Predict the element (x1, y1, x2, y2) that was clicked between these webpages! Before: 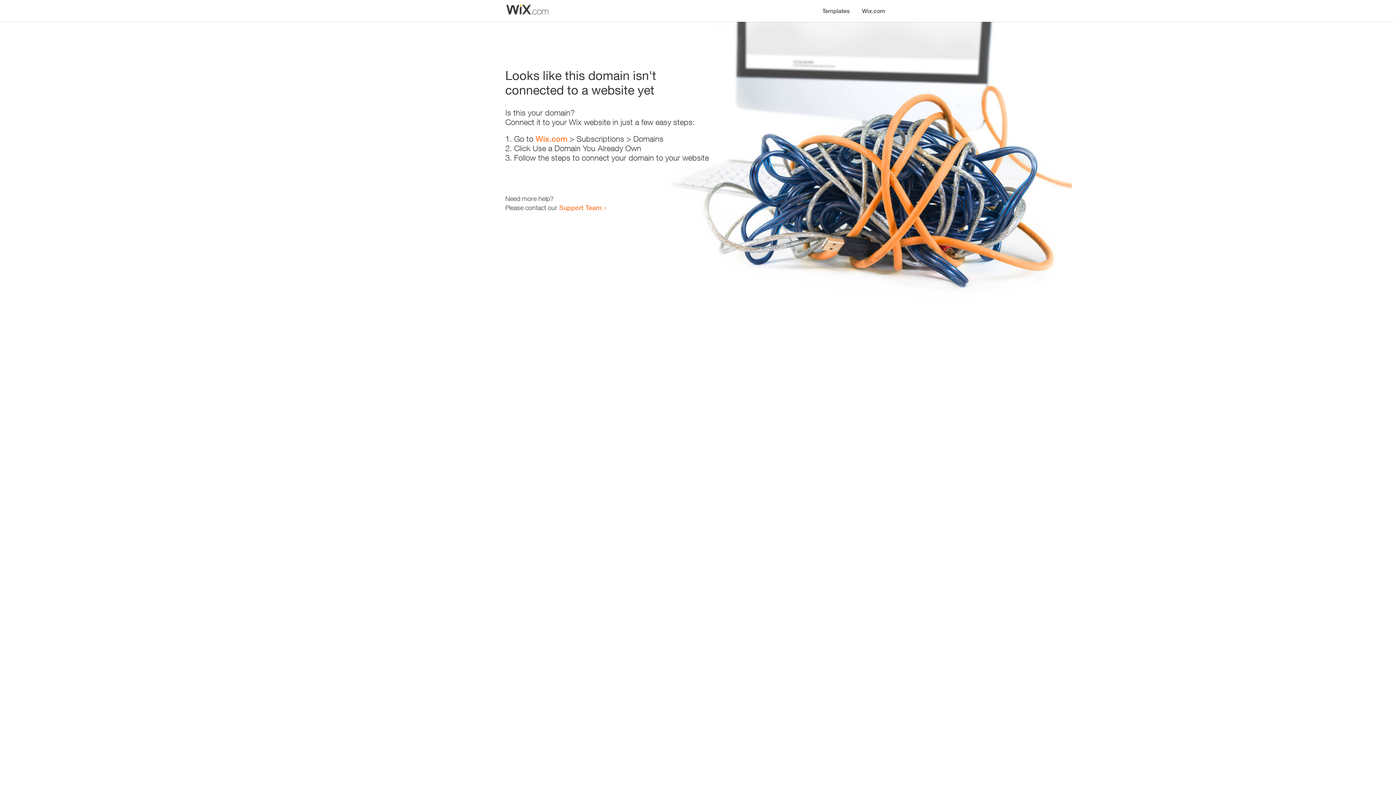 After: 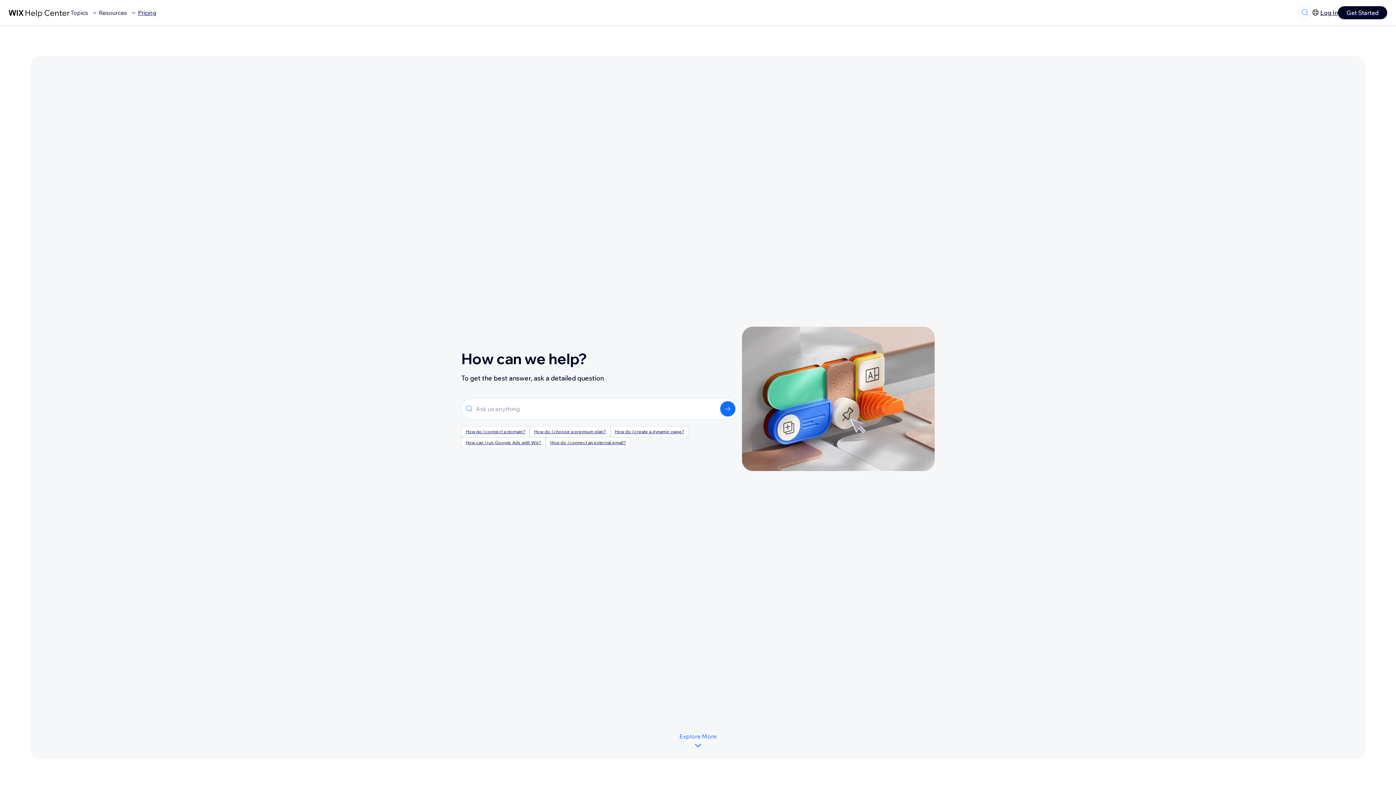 Action: label: Support Team bbox: (559, 203, 601, 211)